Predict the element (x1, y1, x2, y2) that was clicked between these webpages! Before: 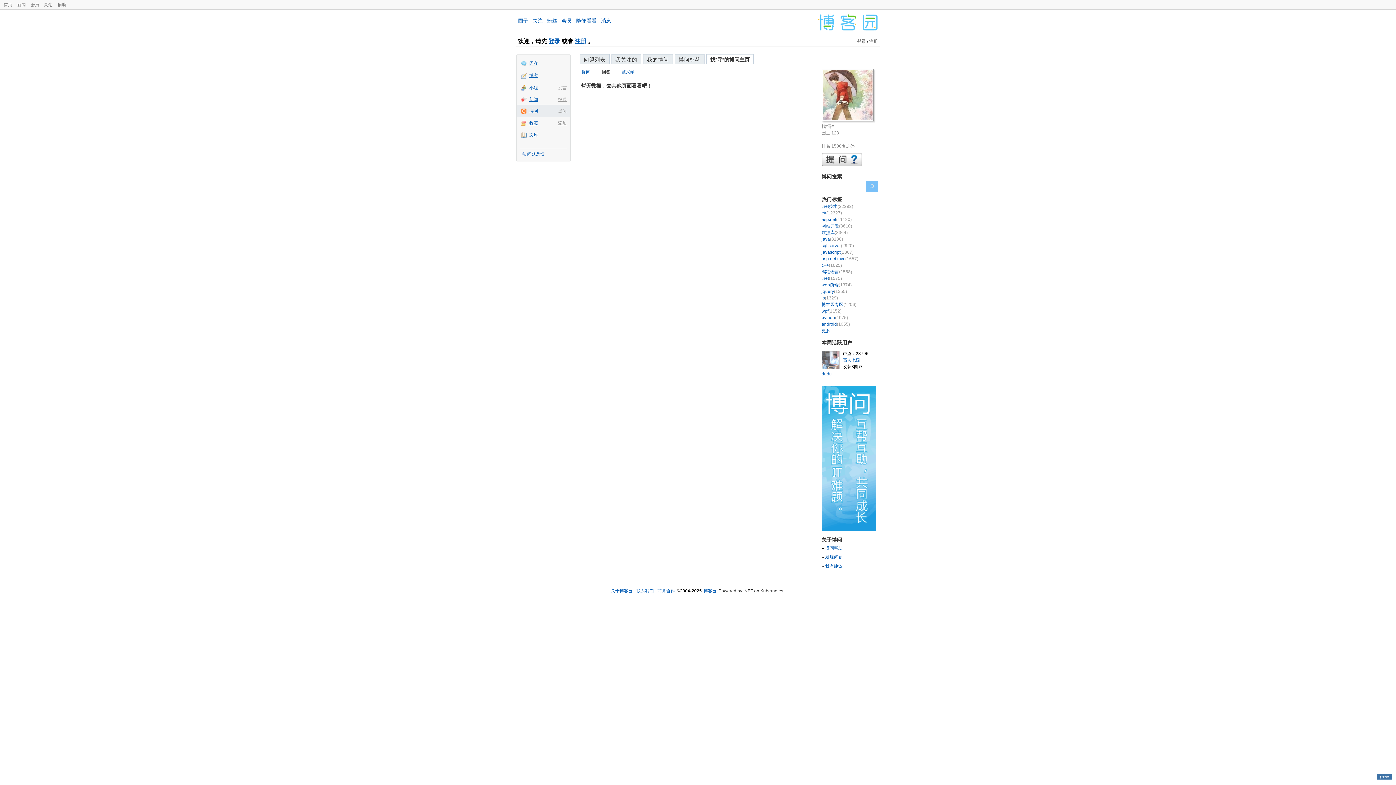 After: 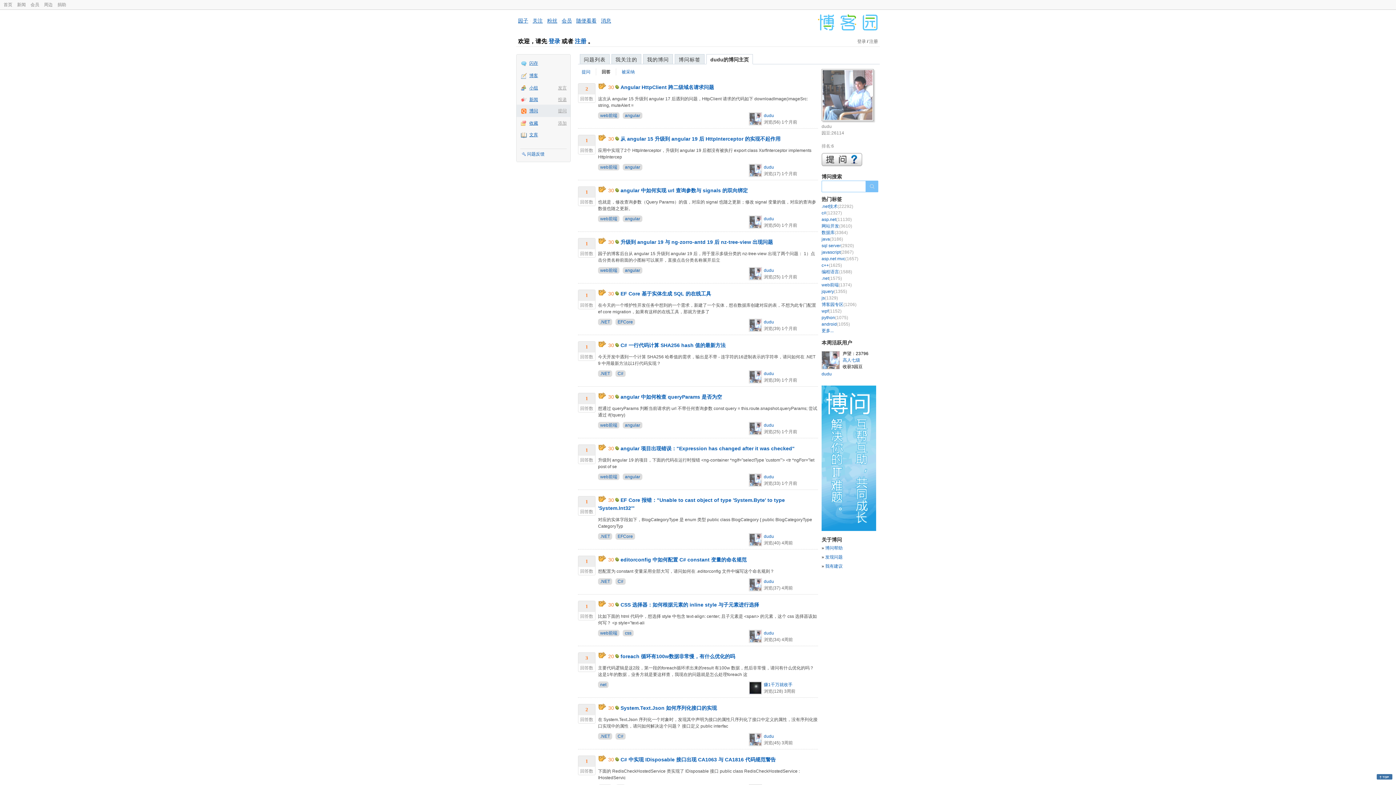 Action: label: dudu bbox: (821, 371, 832, 376)